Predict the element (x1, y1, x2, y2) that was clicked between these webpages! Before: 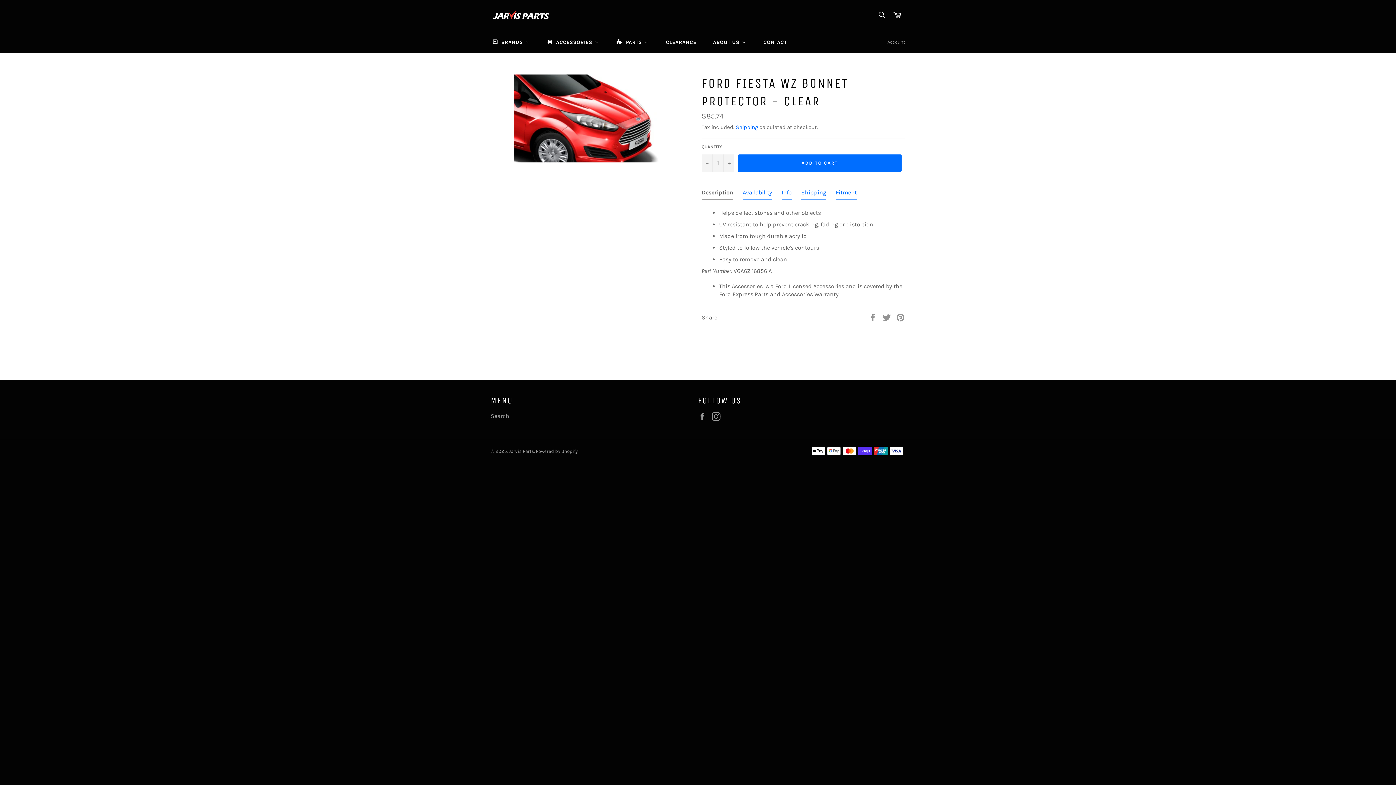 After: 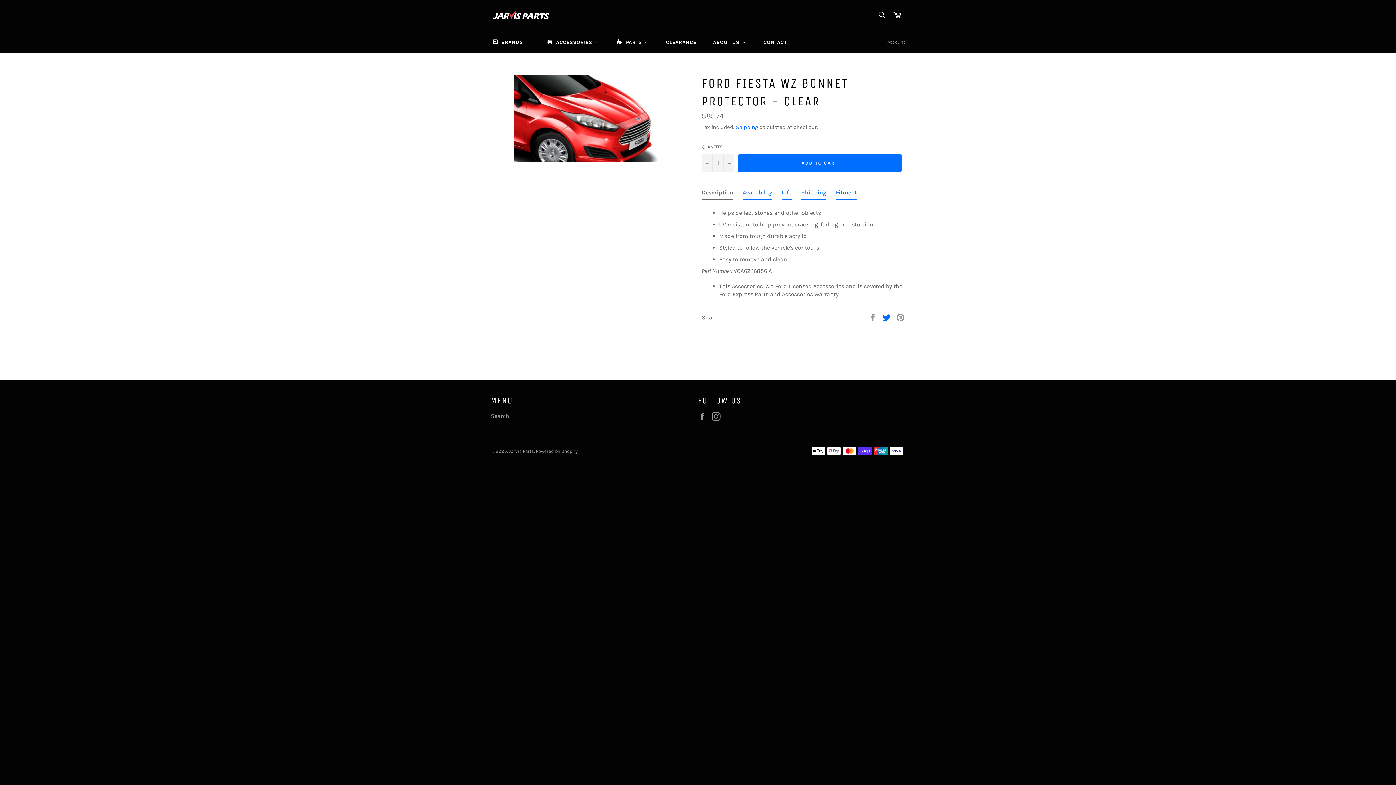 Action: bbox: (882, 313, 892, 320) label:  
Tweet on Twitter